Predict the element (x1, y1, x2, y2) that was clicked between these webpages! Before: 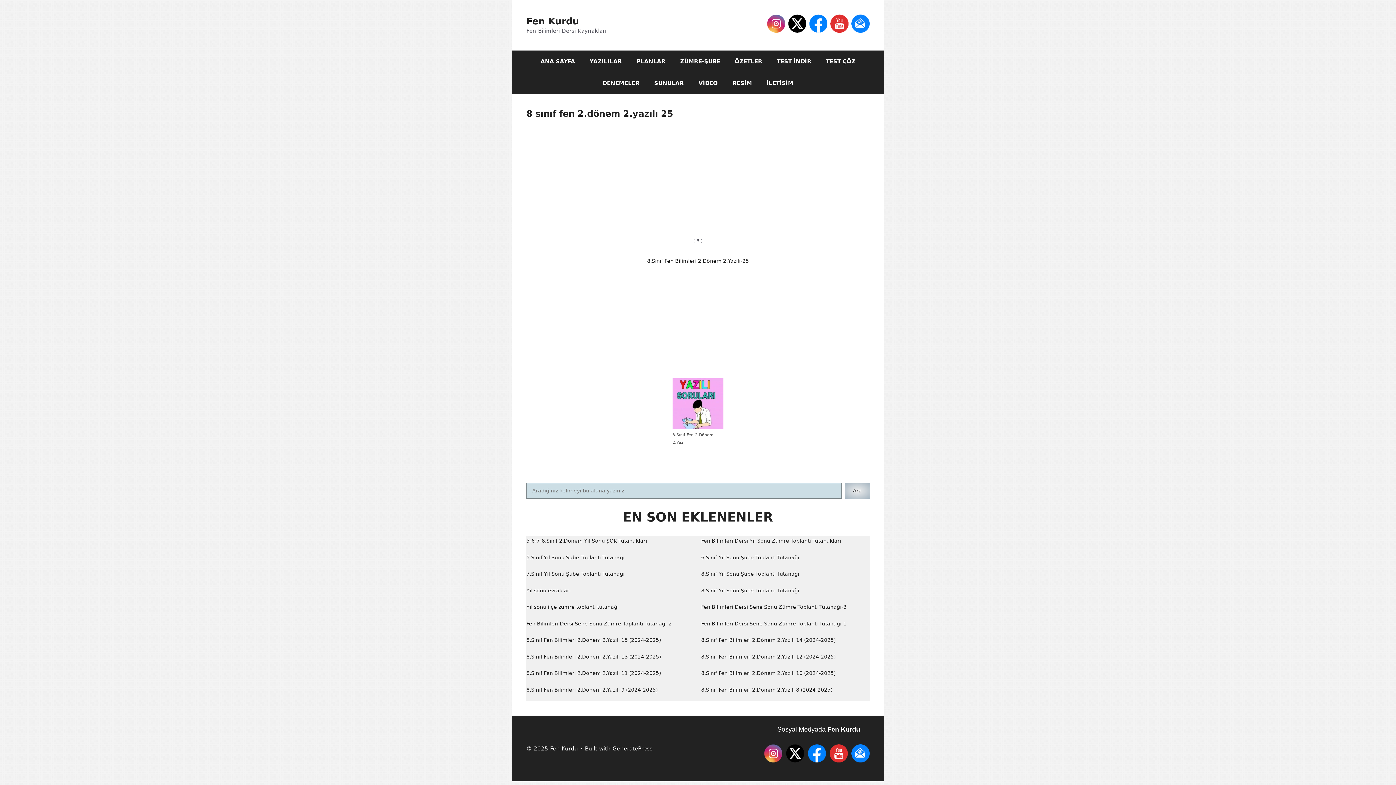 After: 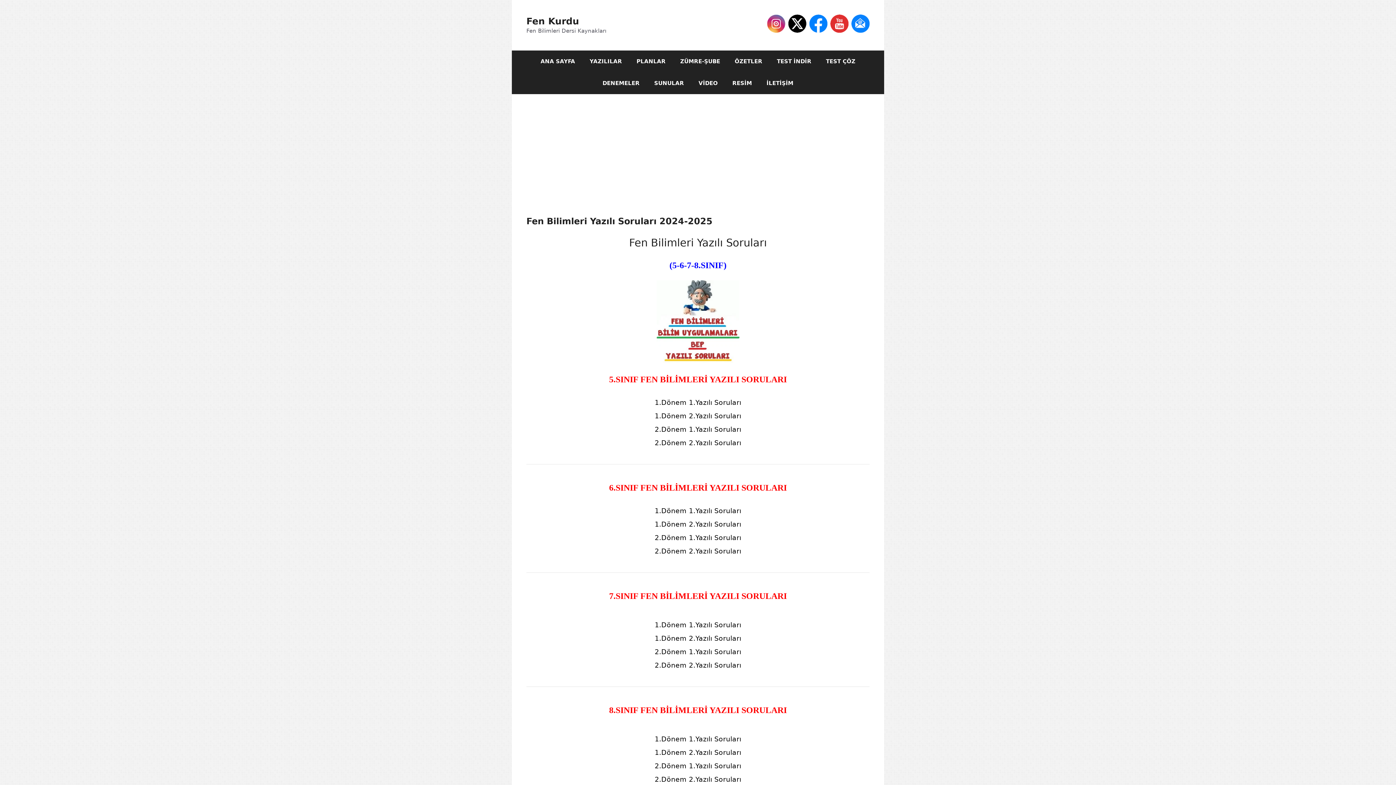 Action: bbox: (582, 50, 629, 72) label: YAZILILAR